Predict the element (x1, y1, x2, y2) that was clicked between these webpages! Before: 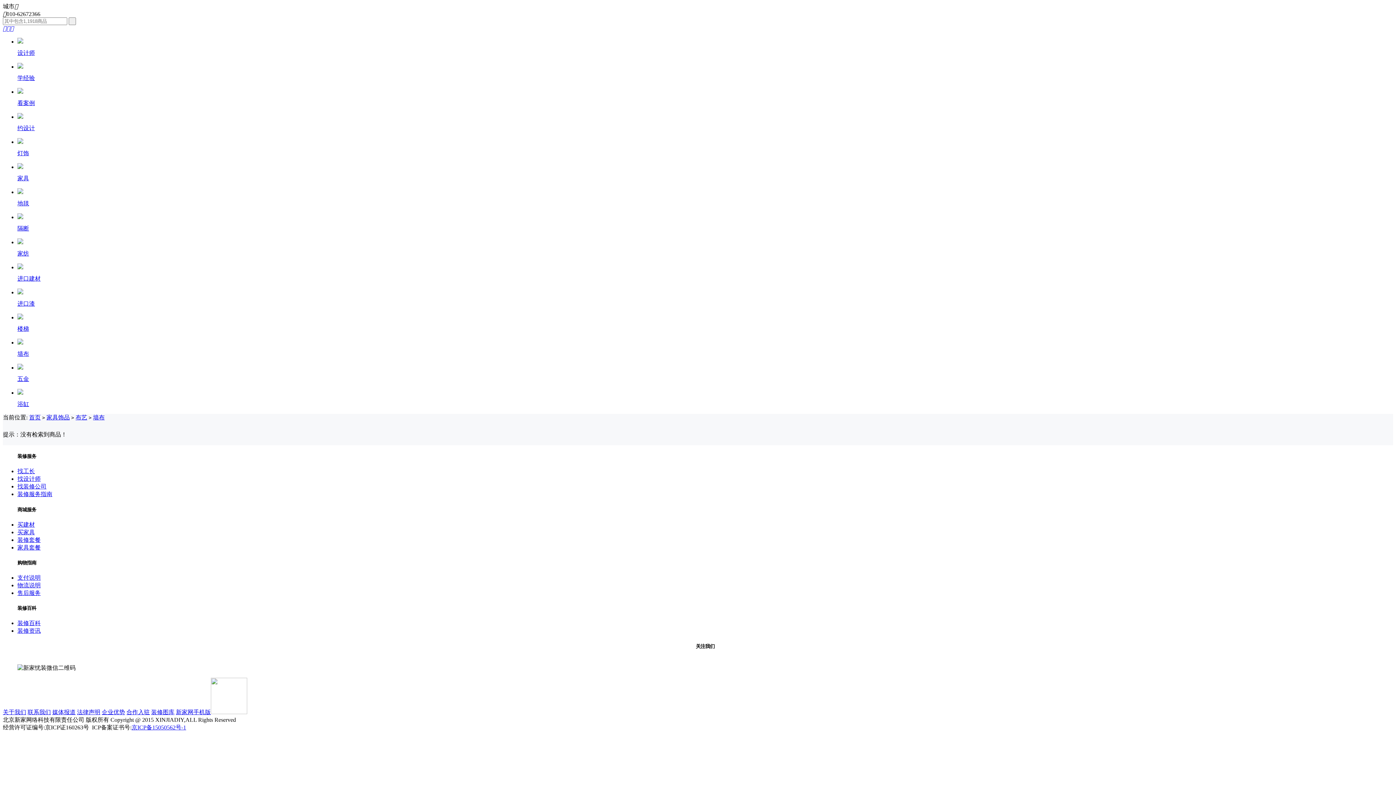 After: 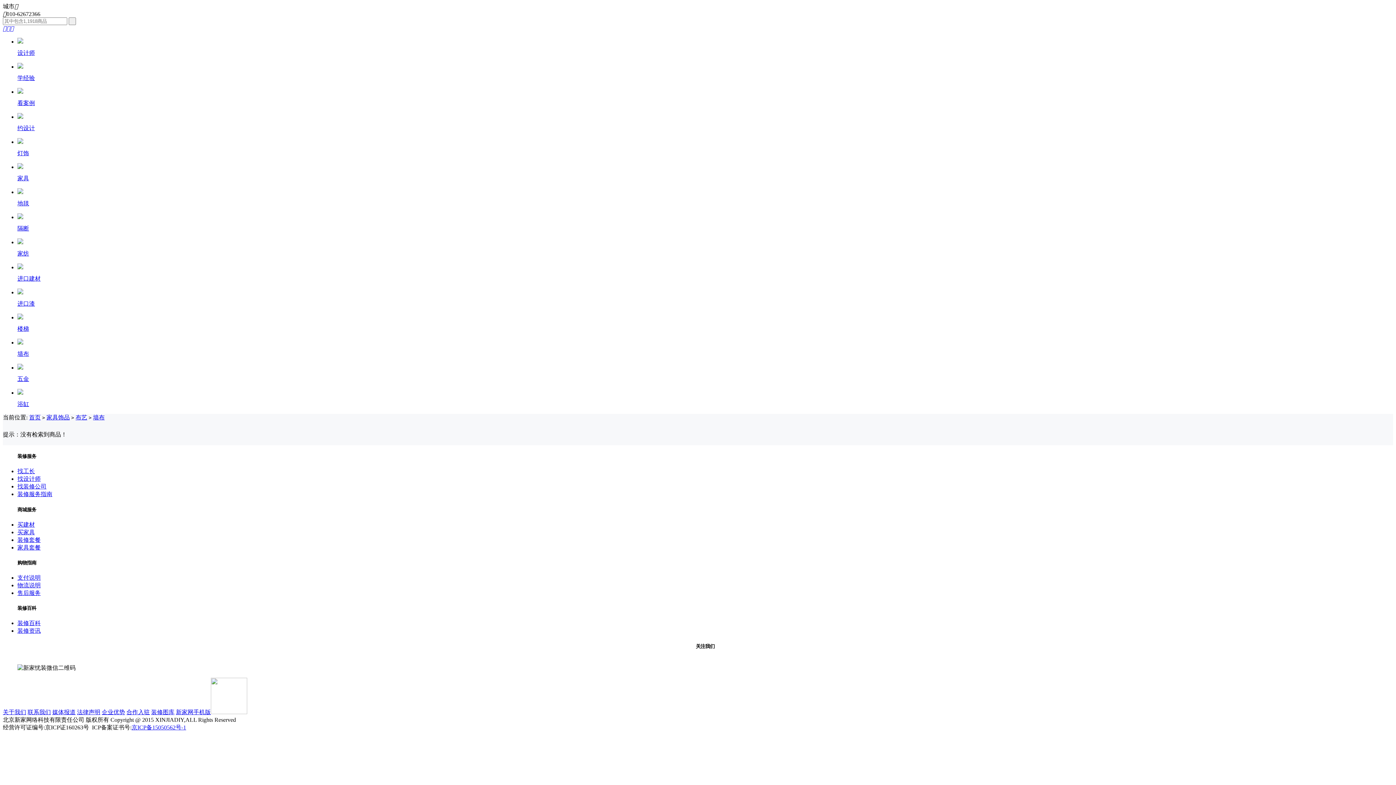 Action: bbox: (131, 724, 186, 730) label: 京ICP备15050562号-1